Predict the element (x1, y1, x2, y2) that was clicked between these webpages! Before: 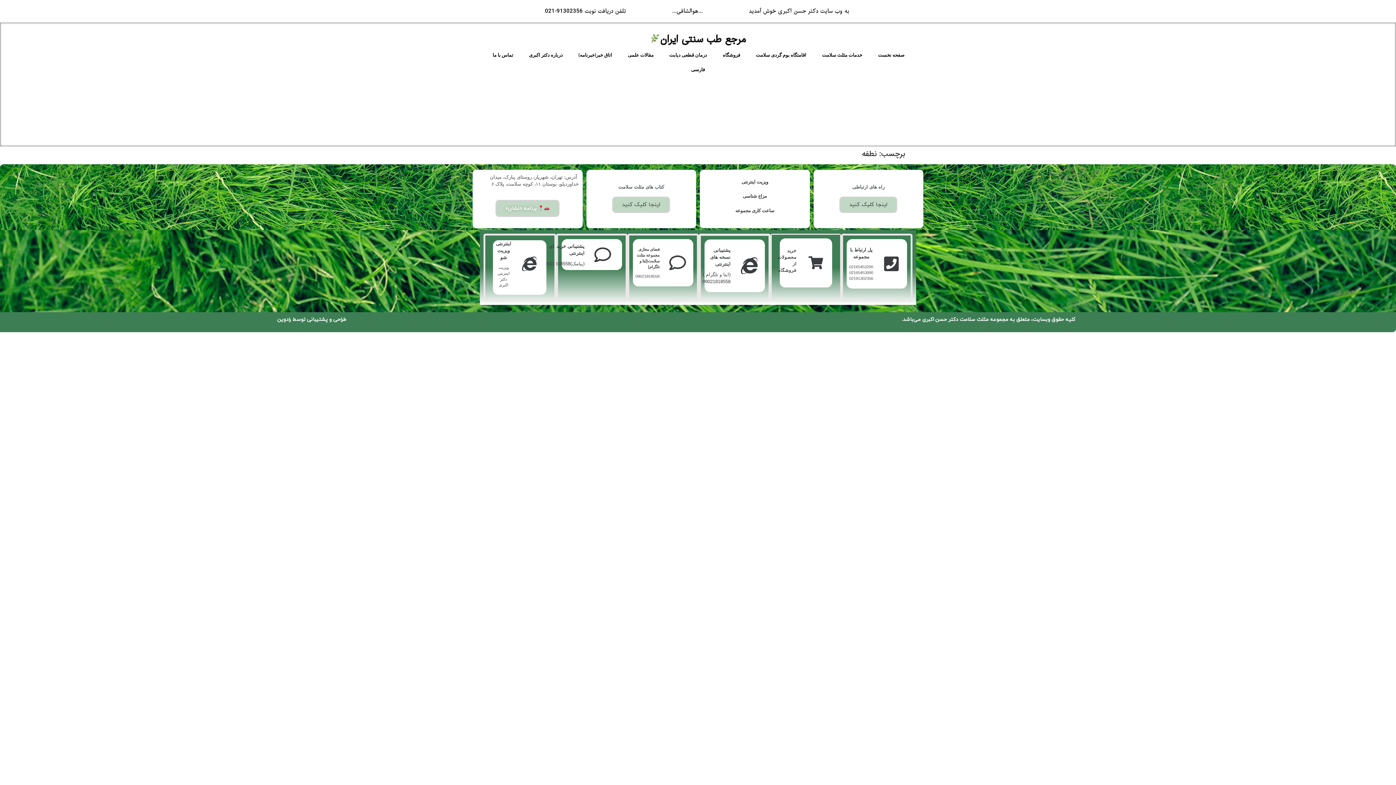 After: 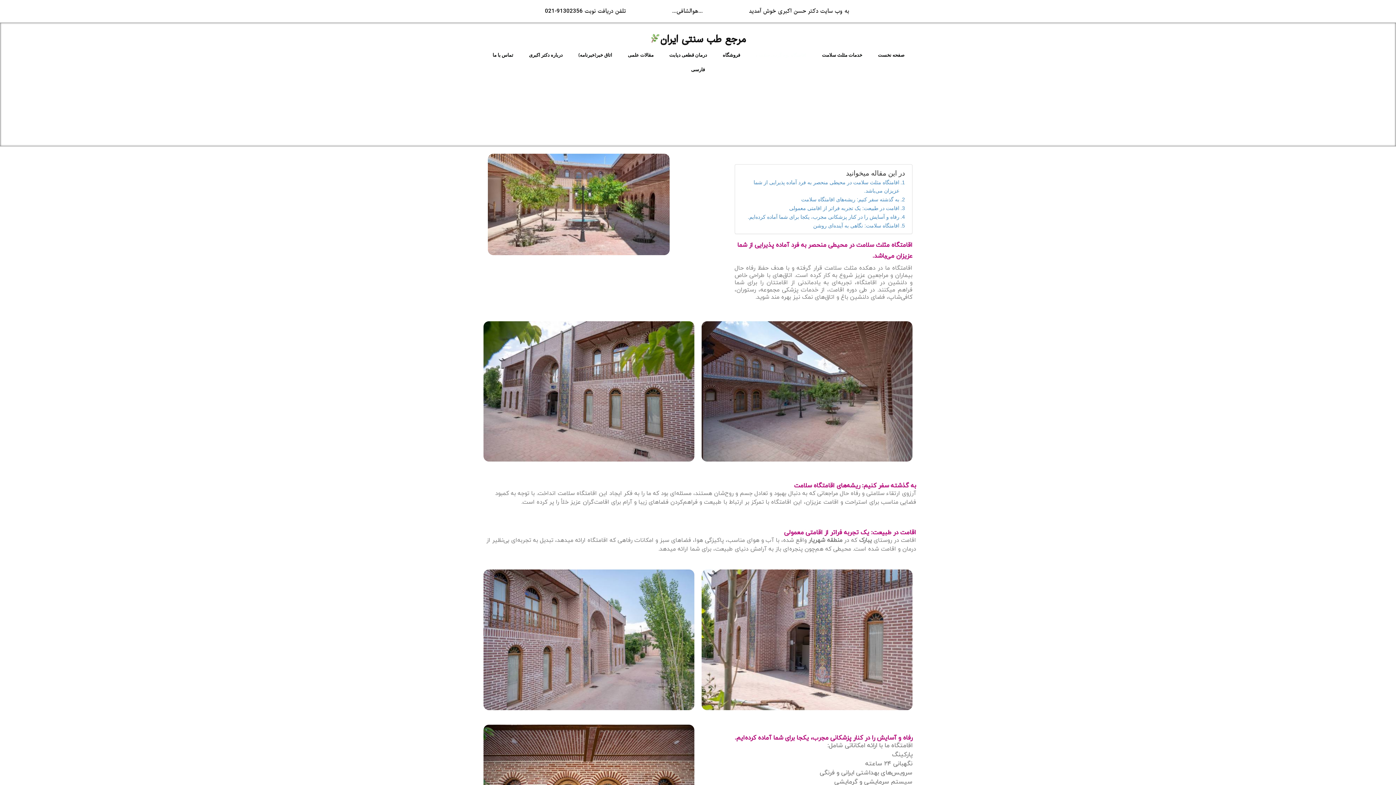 Action: bbox: (748, 47, 813, 62) label: اقامتگاه بوم گردی سلامت